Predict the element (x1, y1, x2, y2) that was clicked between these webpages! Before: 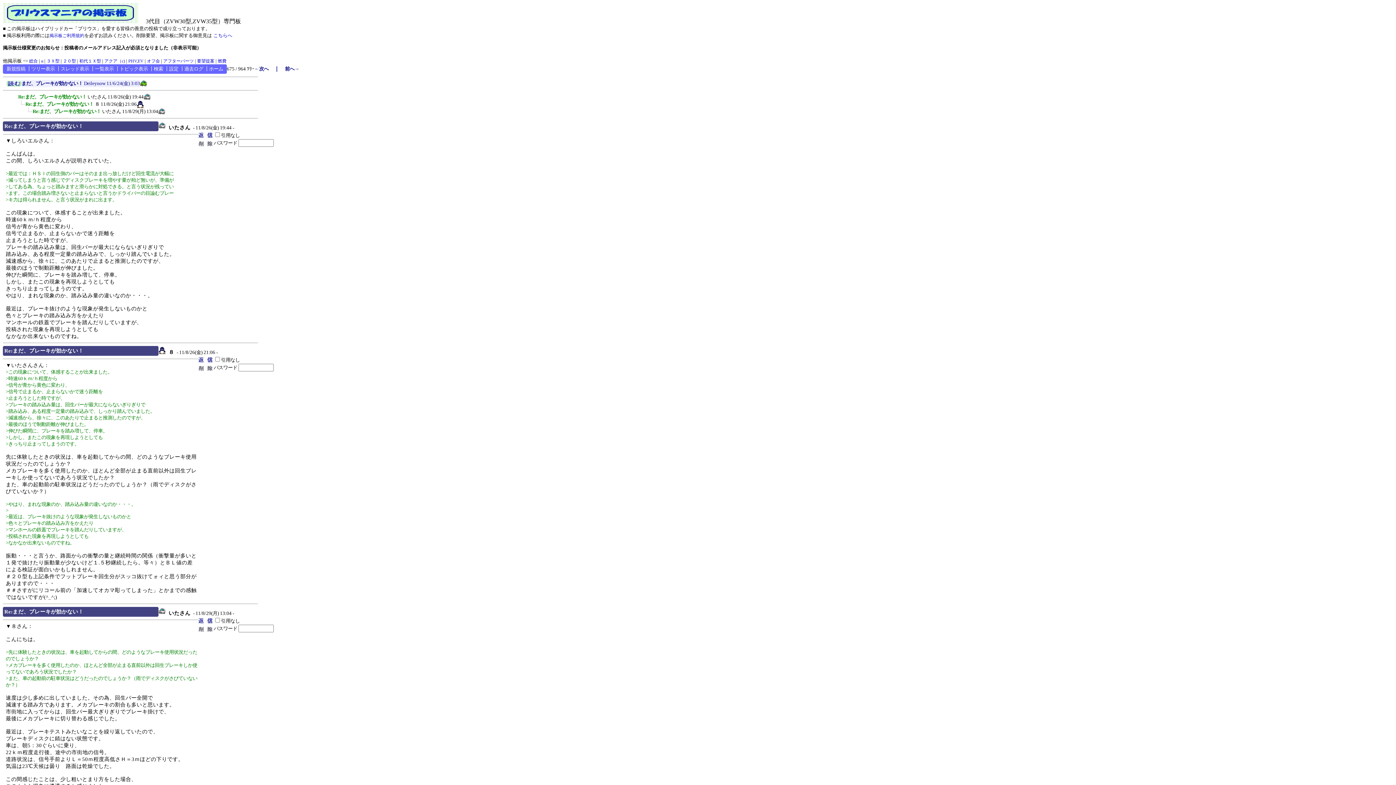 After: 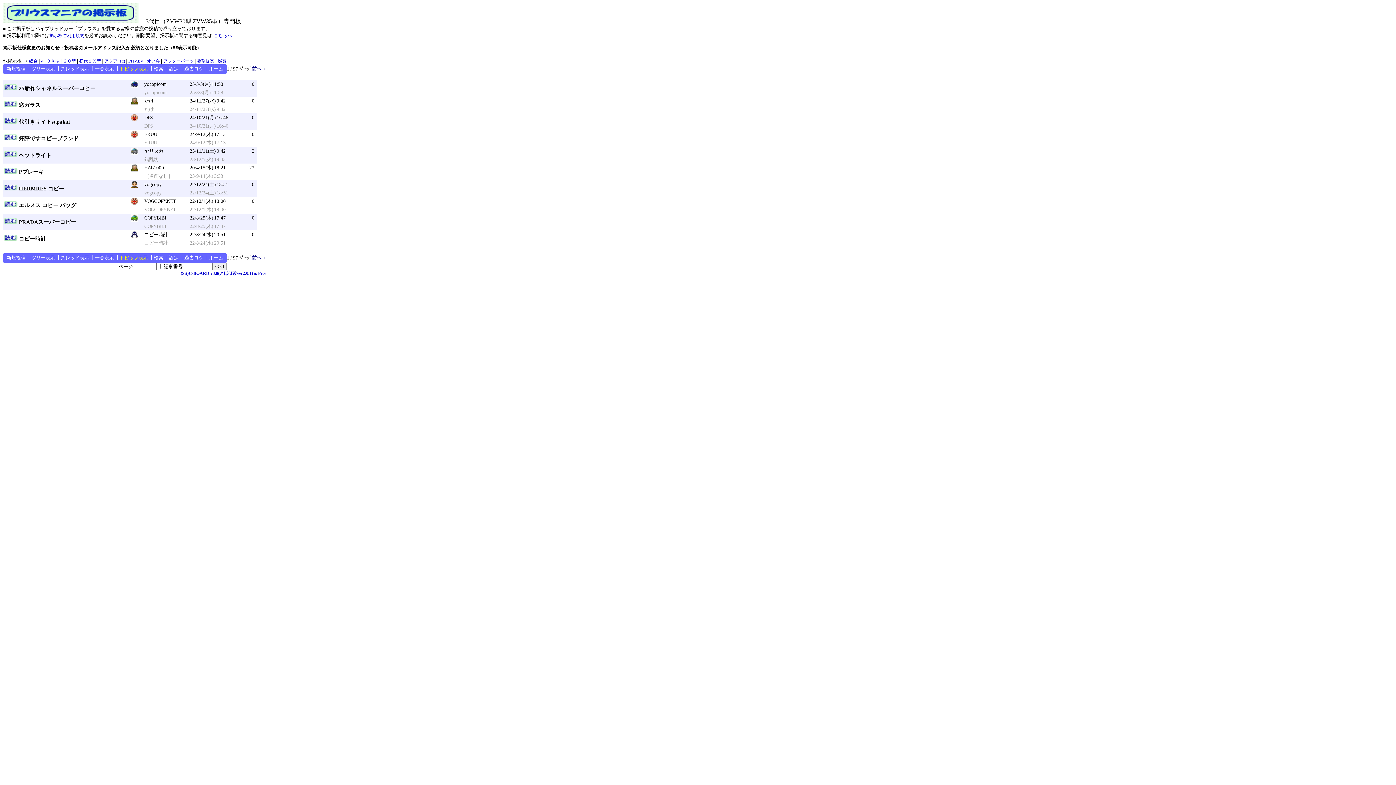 Action: bbox: (46, 58, 59, 63) label: ３Ｘ型